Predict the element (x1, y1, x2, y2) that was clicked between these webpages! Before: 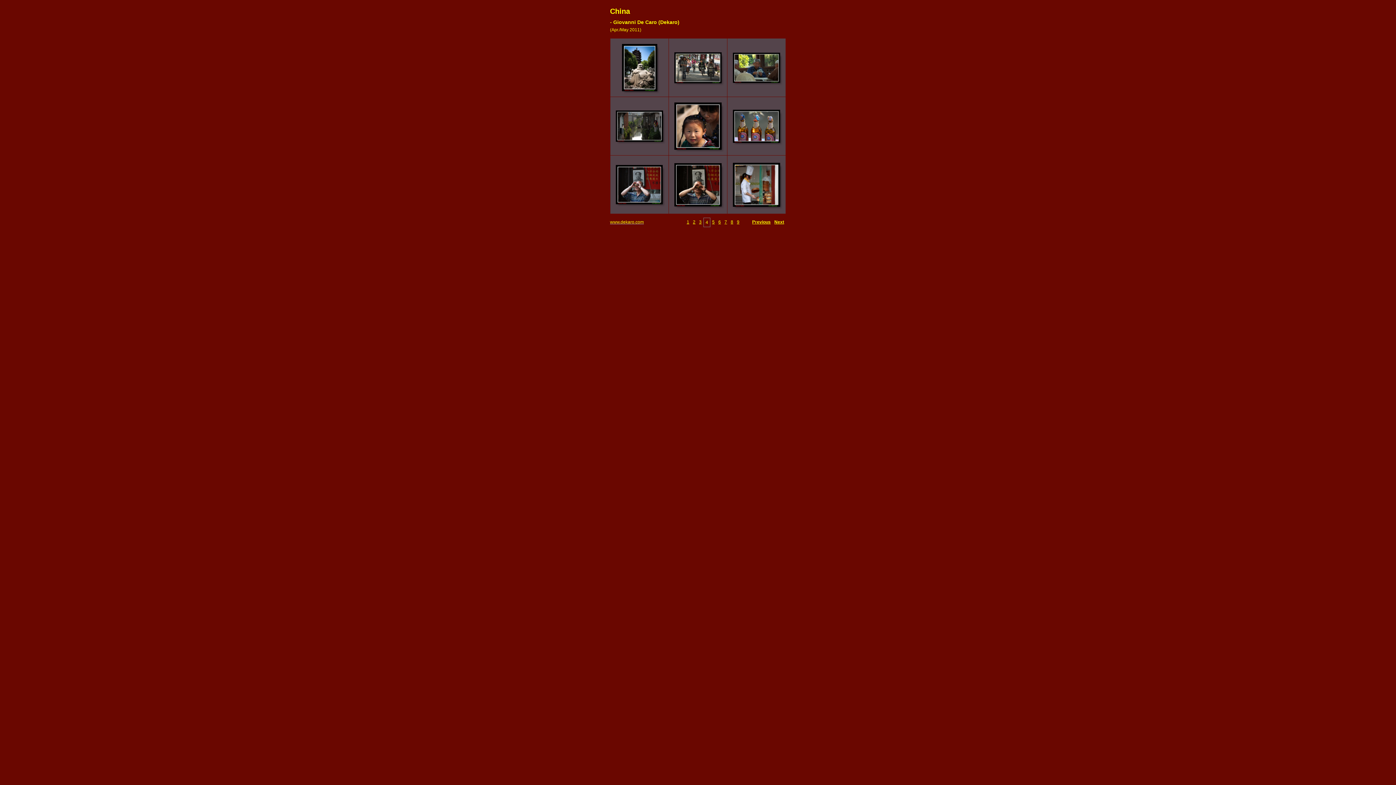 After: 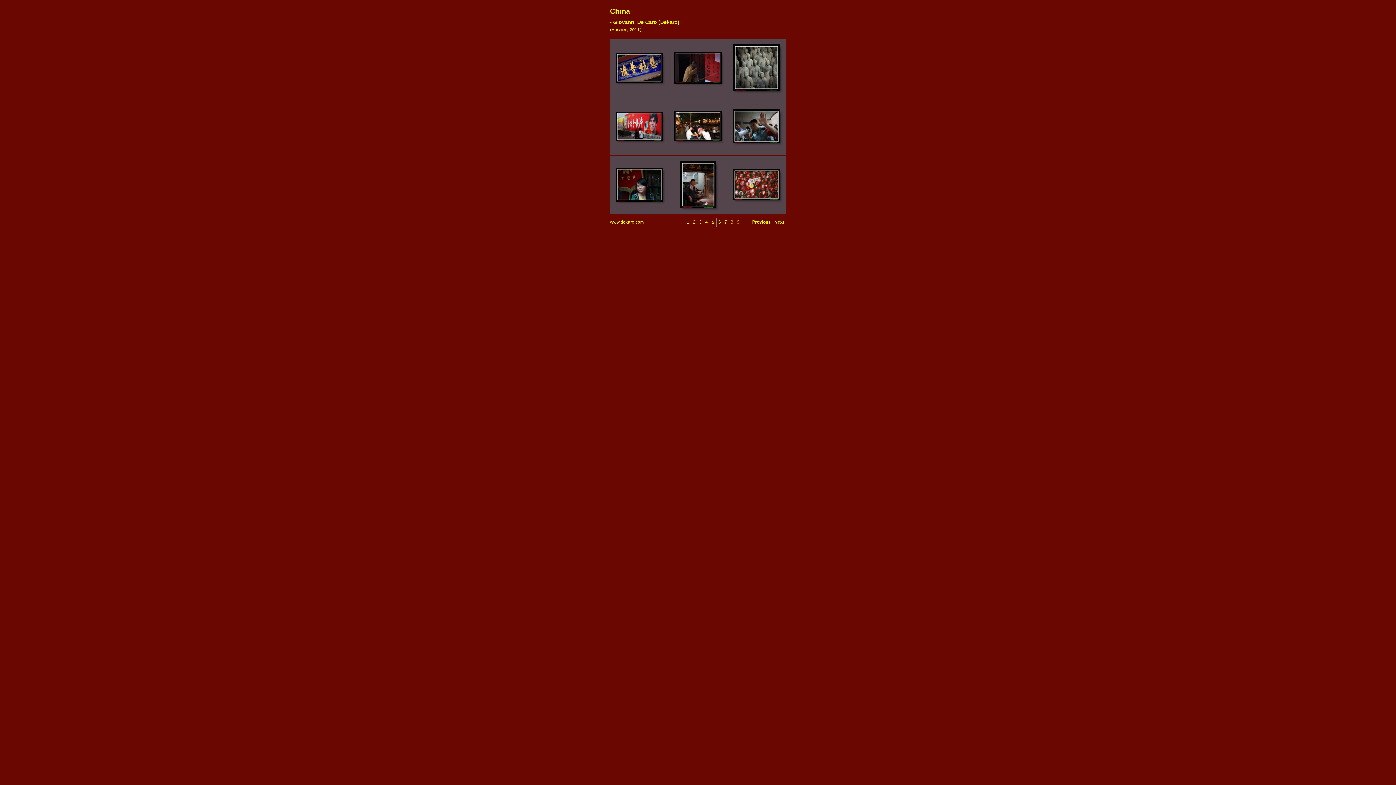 Action: label: 5 bbox: (712, 219, 714, 224)